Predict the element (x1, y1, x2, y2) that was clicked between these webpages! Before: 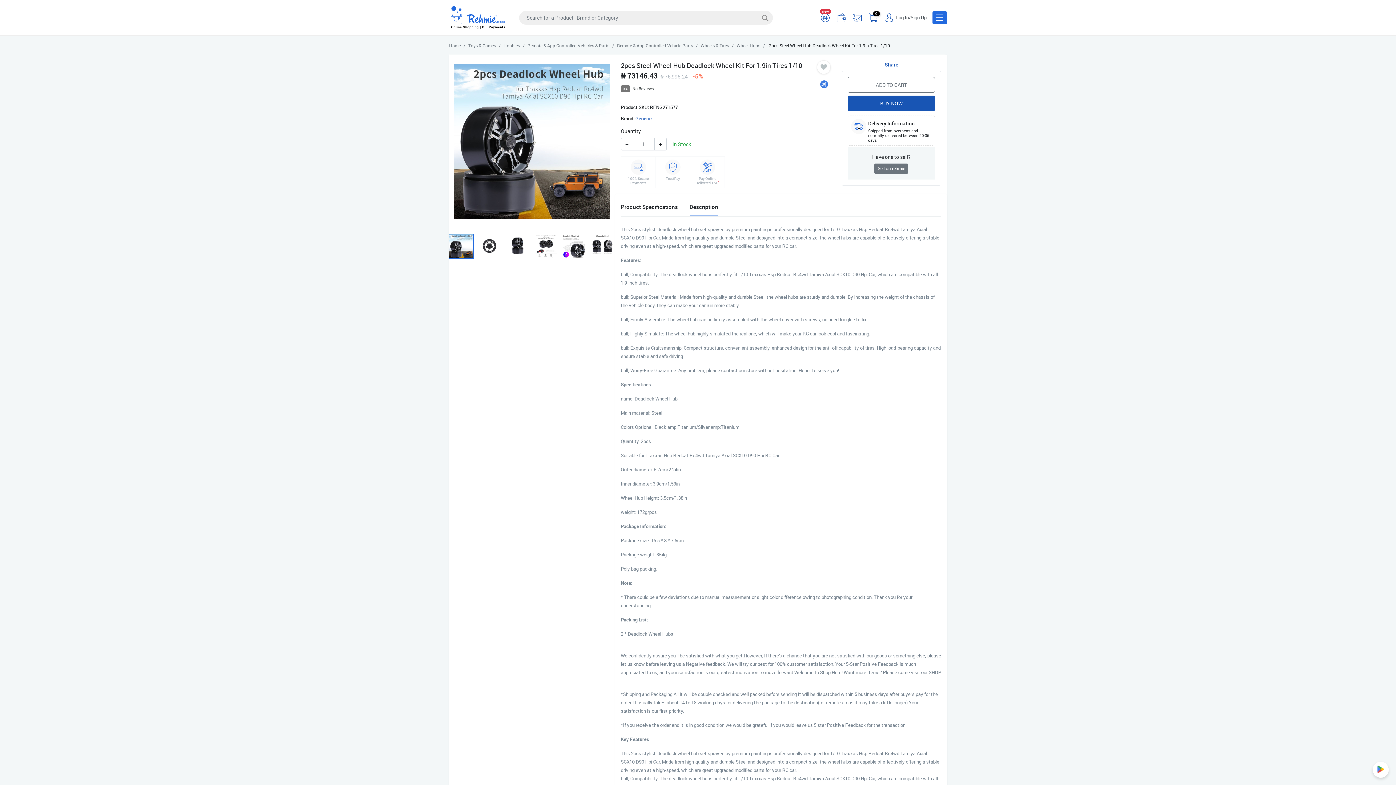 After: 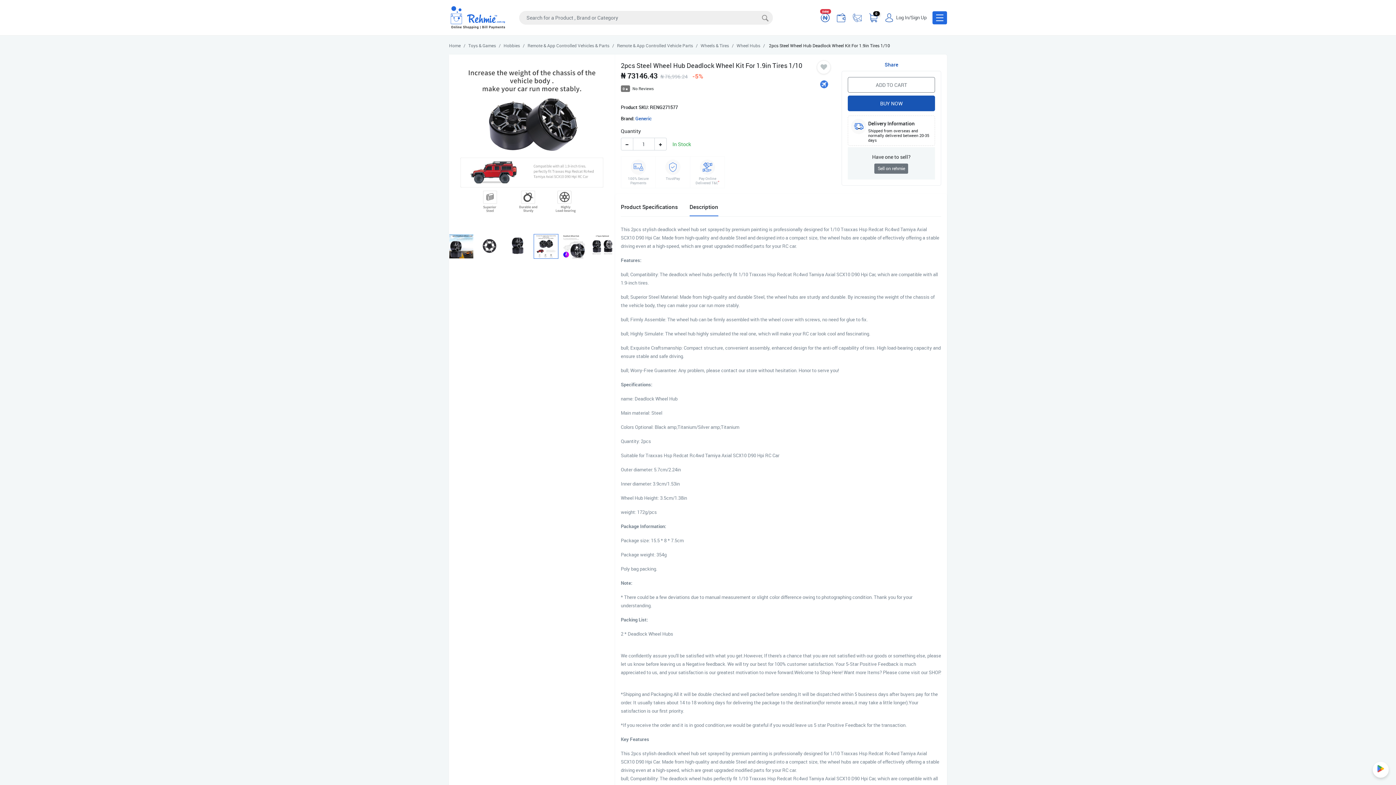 Action: bbox: (533, 234, 558, 258)